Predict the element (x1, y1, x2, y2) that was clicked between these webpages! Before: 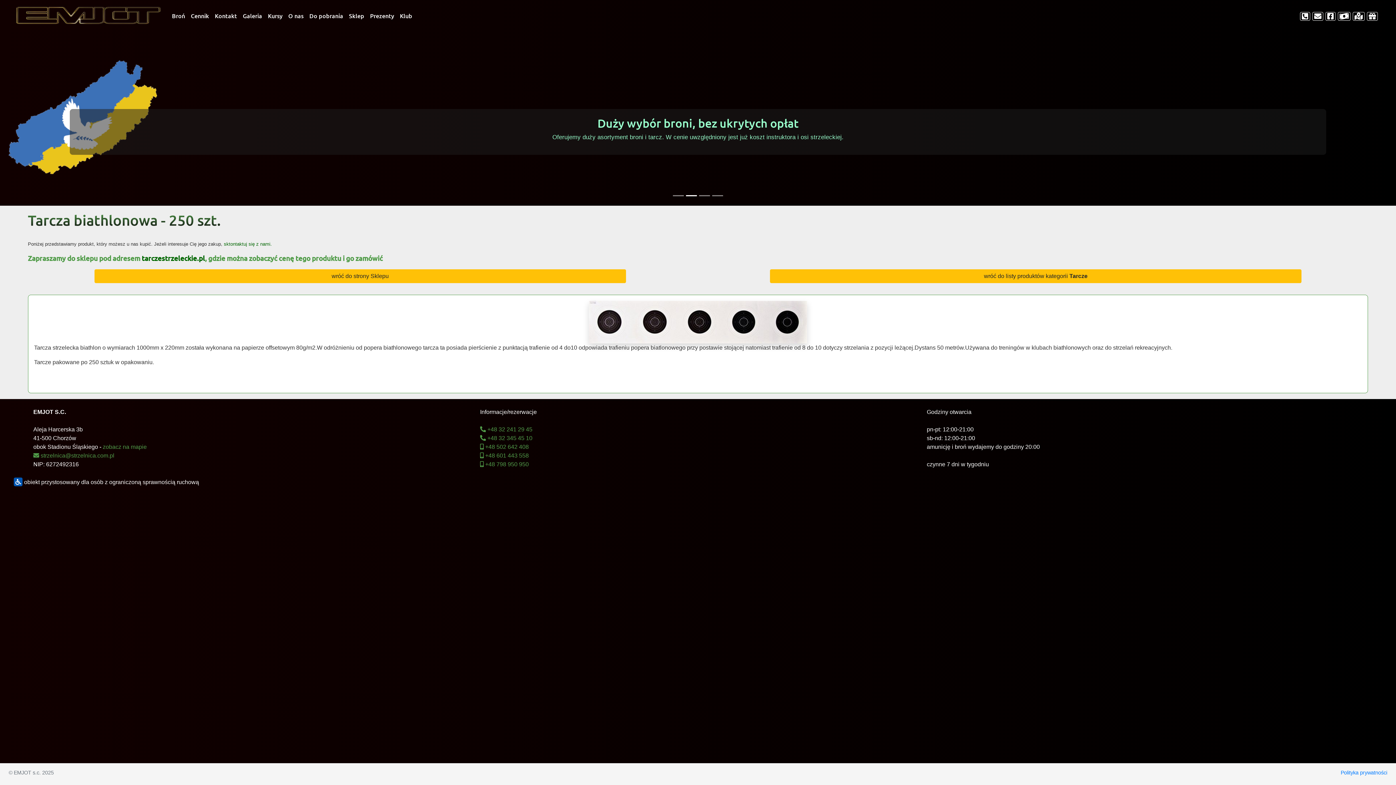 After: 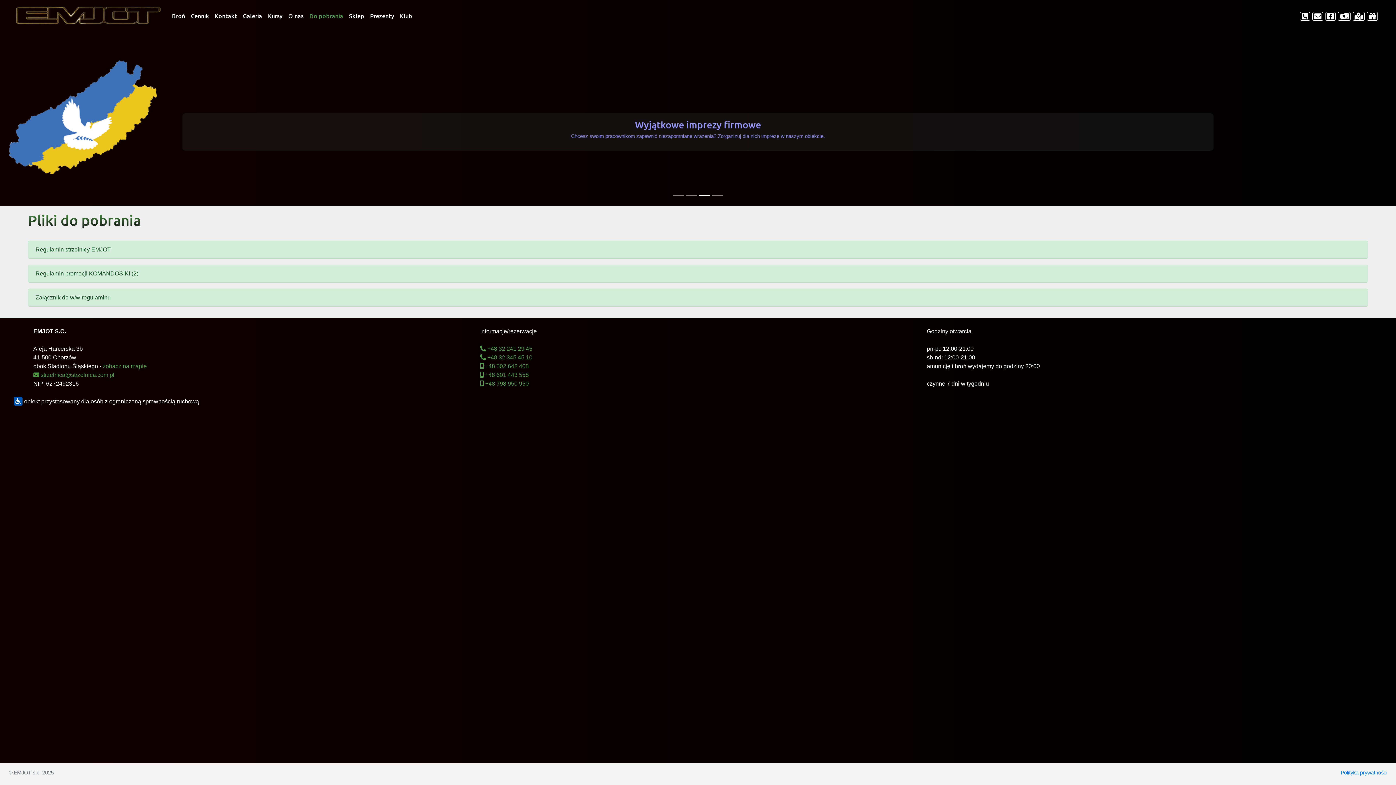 Action: bbox: (306, 8, 346, 22) label: Do pobrania